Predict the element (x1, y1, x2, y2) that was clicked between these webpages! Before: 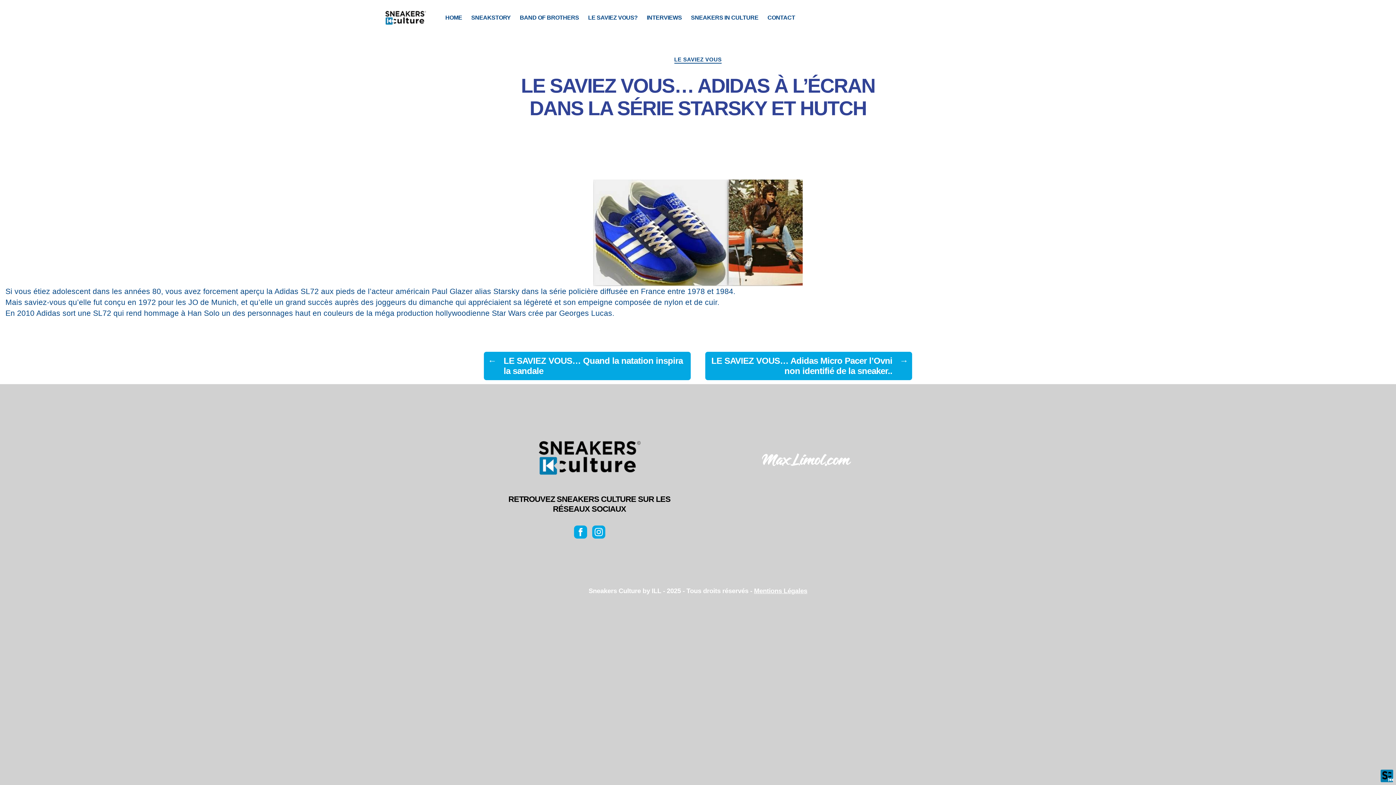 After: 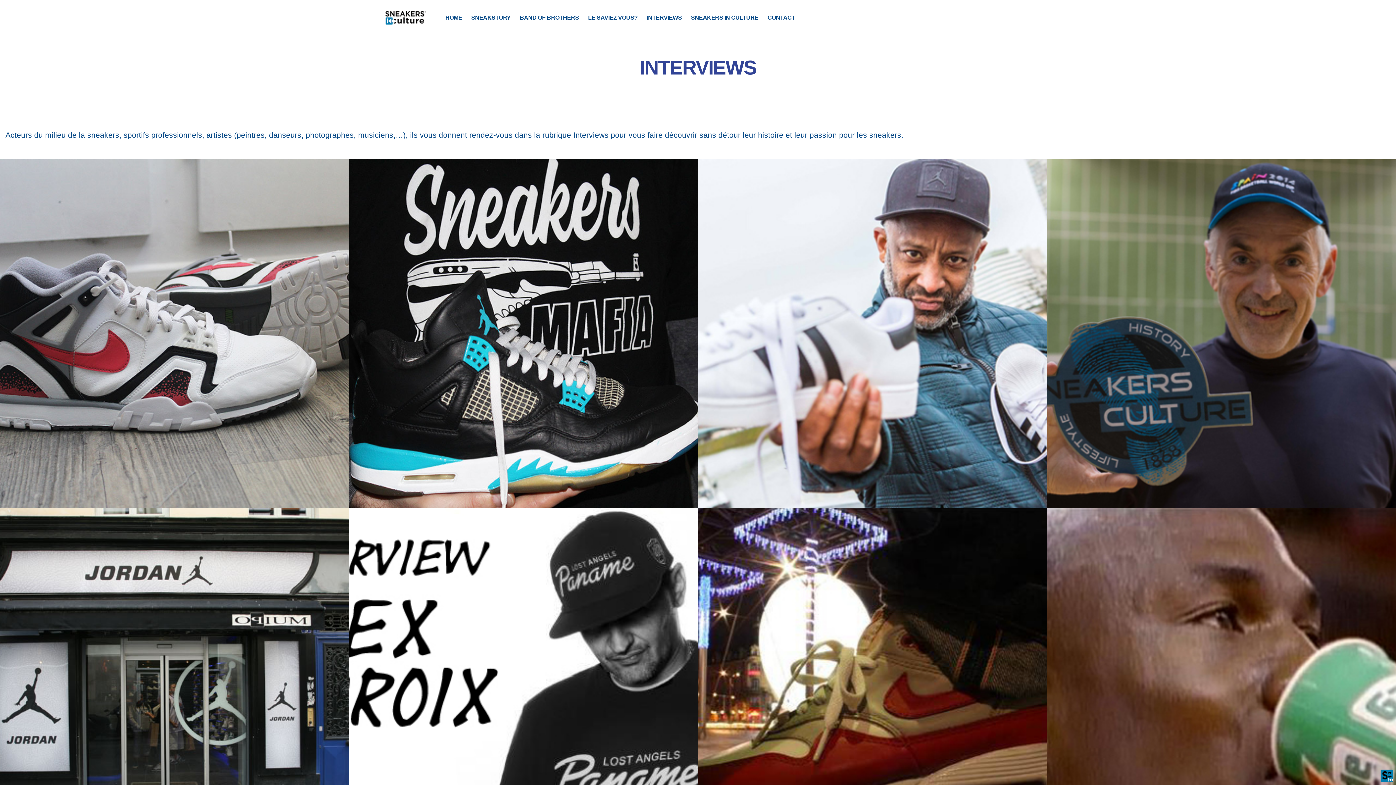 Action: bbox: (646, 14, 682, 21) label: INTERVIEWS